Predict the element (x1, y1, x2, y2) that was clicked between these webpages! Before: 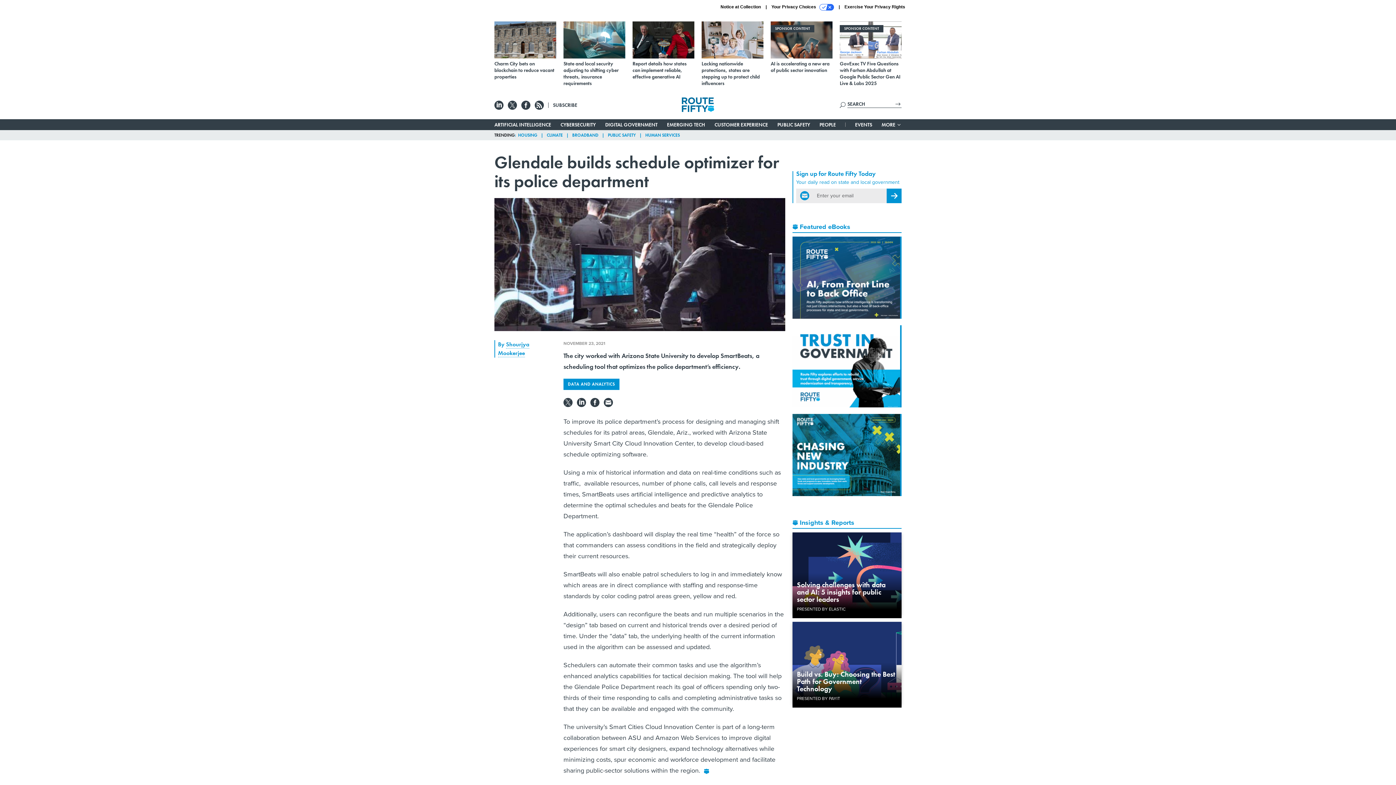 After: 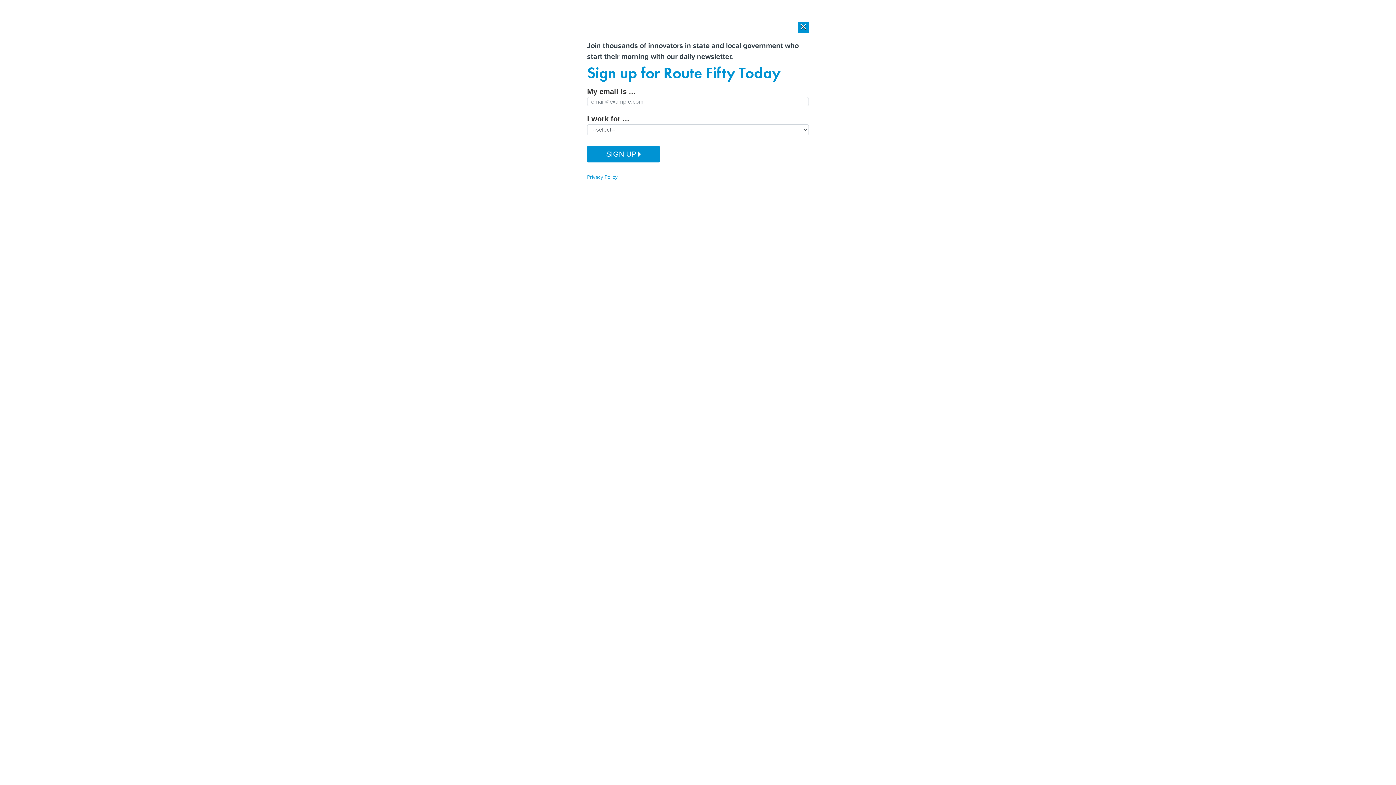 Action: label: SUBSCRIBE bbox: (553, 101, 577, 108)